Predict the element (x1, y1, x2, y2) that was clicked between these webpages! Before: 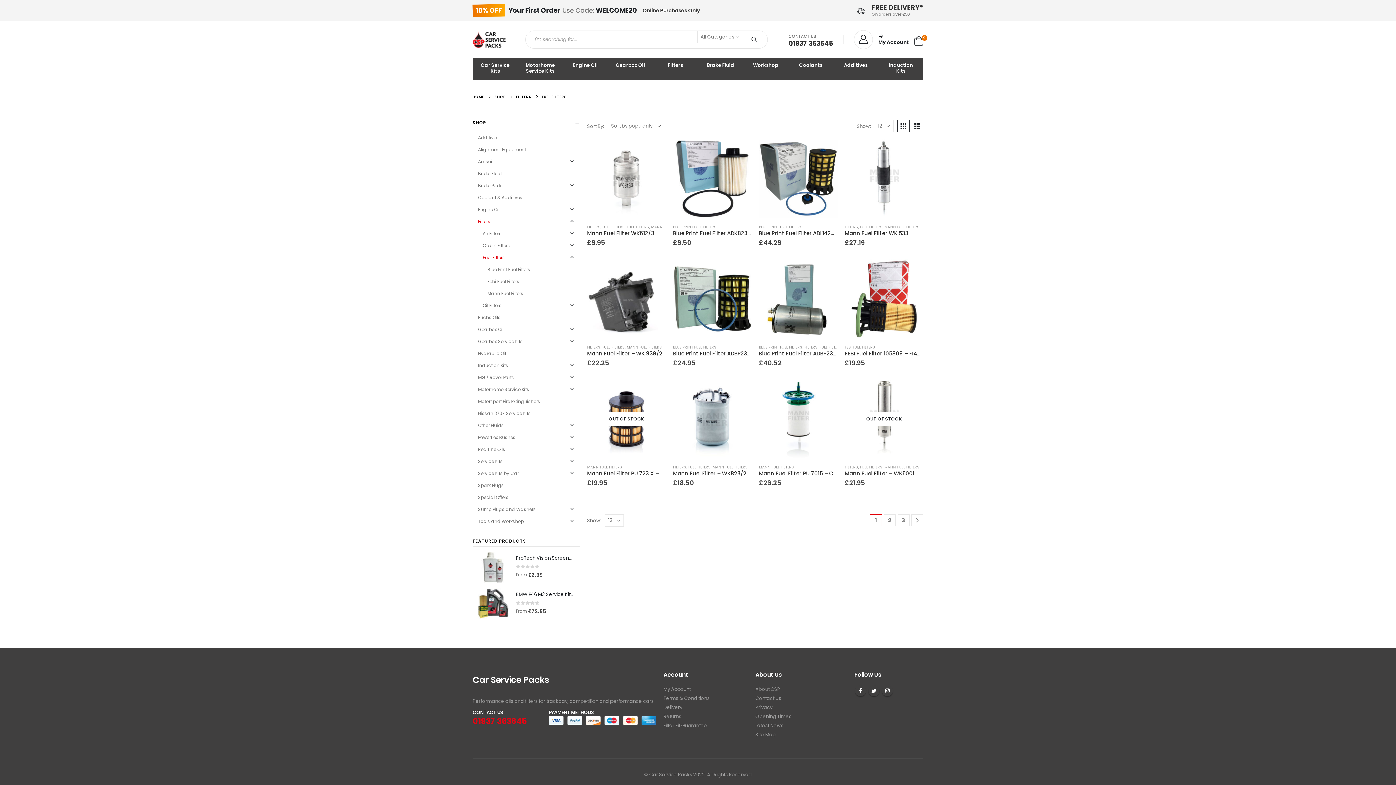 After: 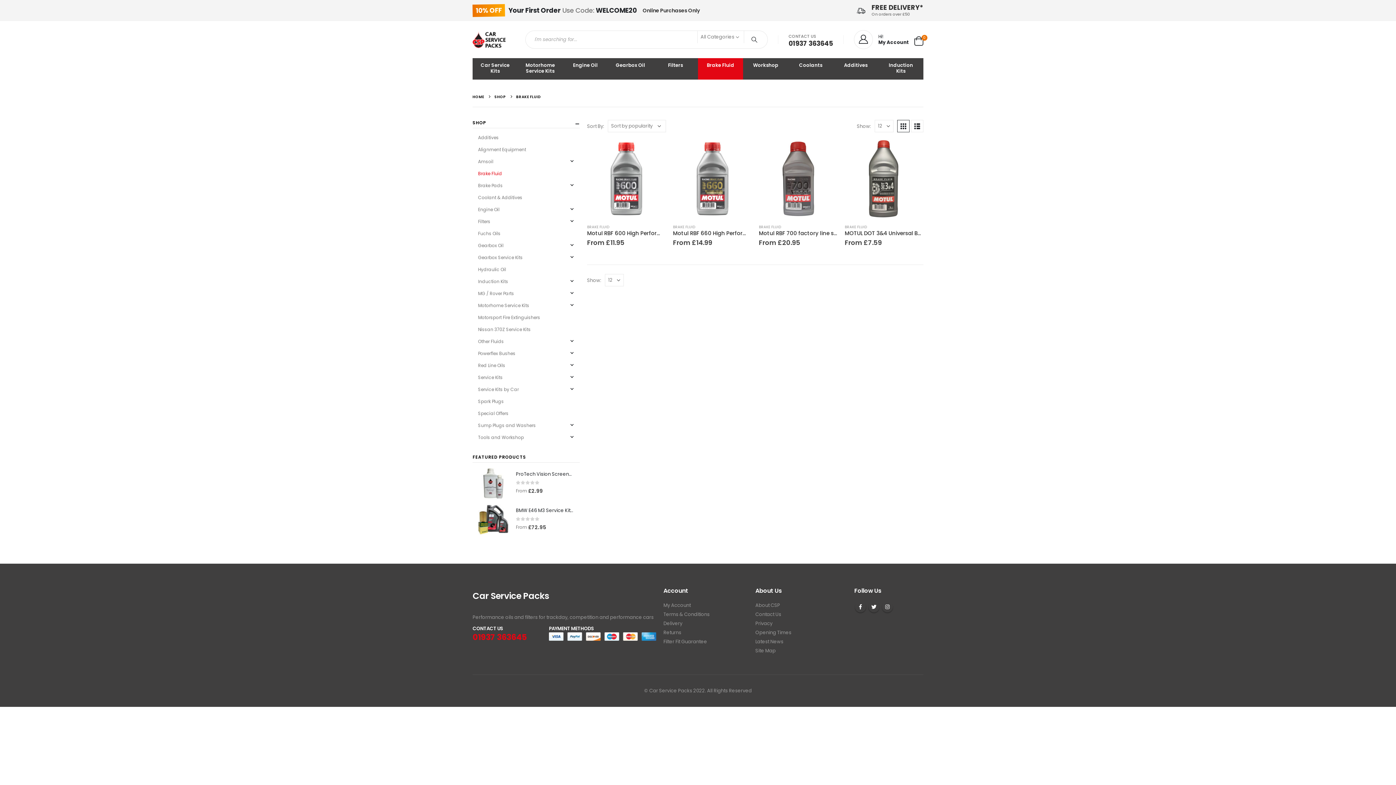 Action: bbox: (478, 167, 502, 179) label: Brake Fluid